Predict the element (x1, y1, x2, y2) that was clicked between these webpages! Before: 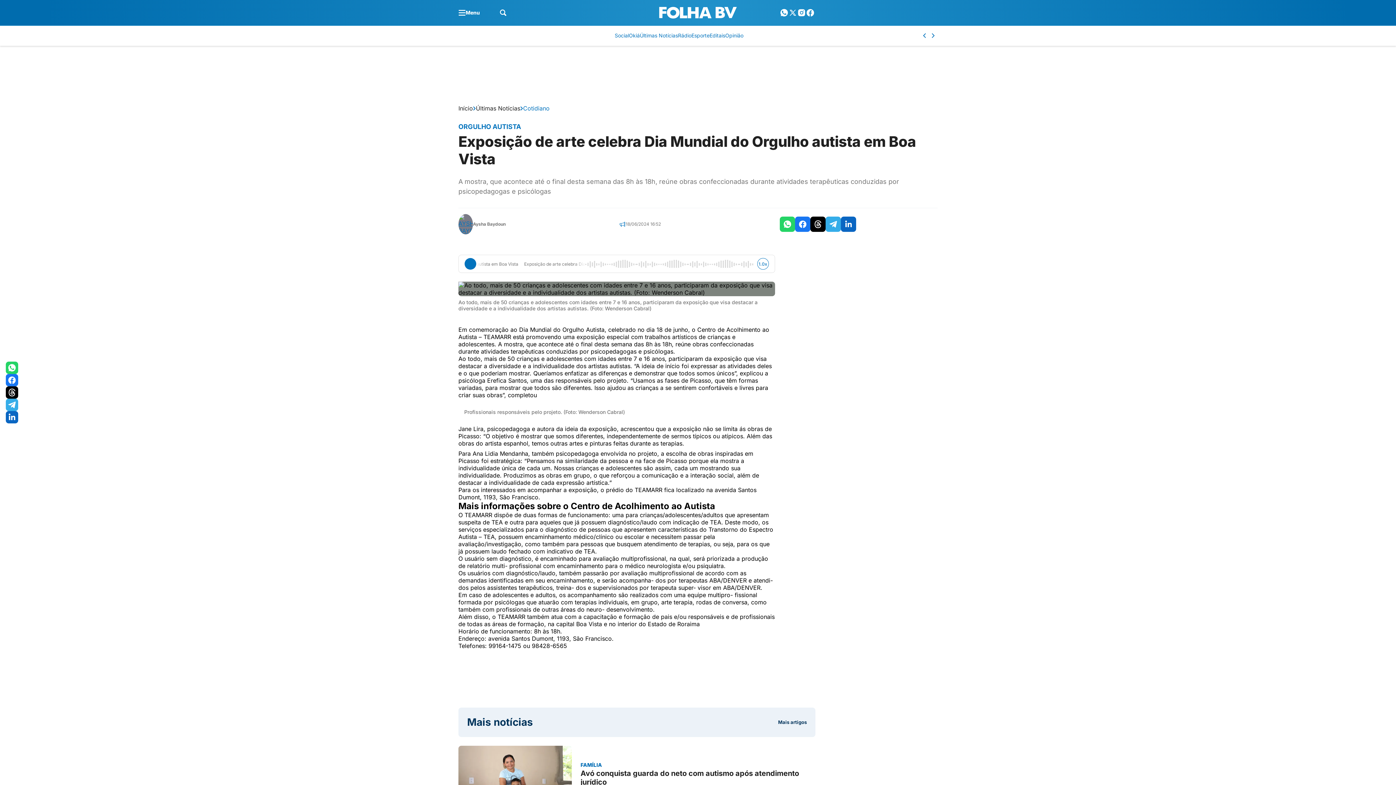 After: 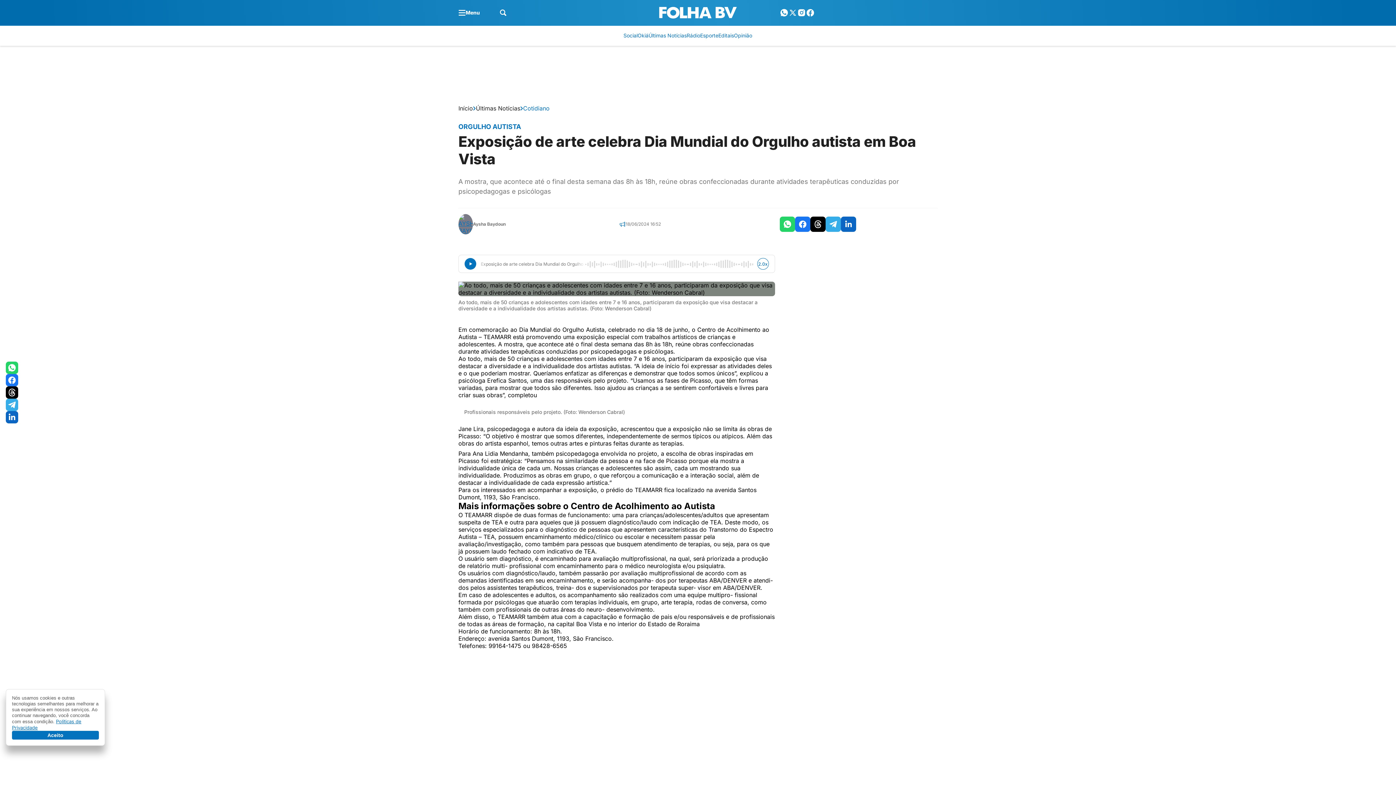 Action: bbox: (757, 258, 768, 269) label: Velocidade